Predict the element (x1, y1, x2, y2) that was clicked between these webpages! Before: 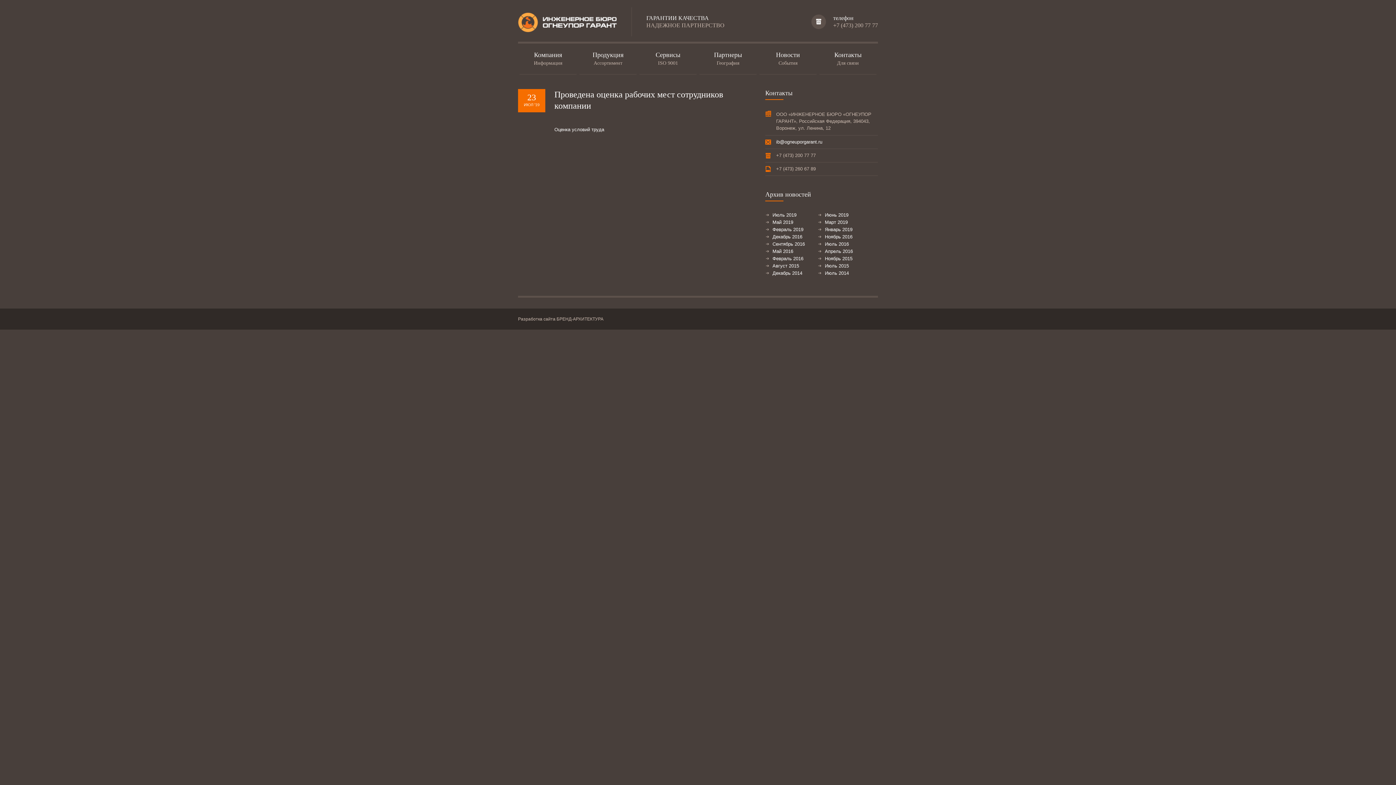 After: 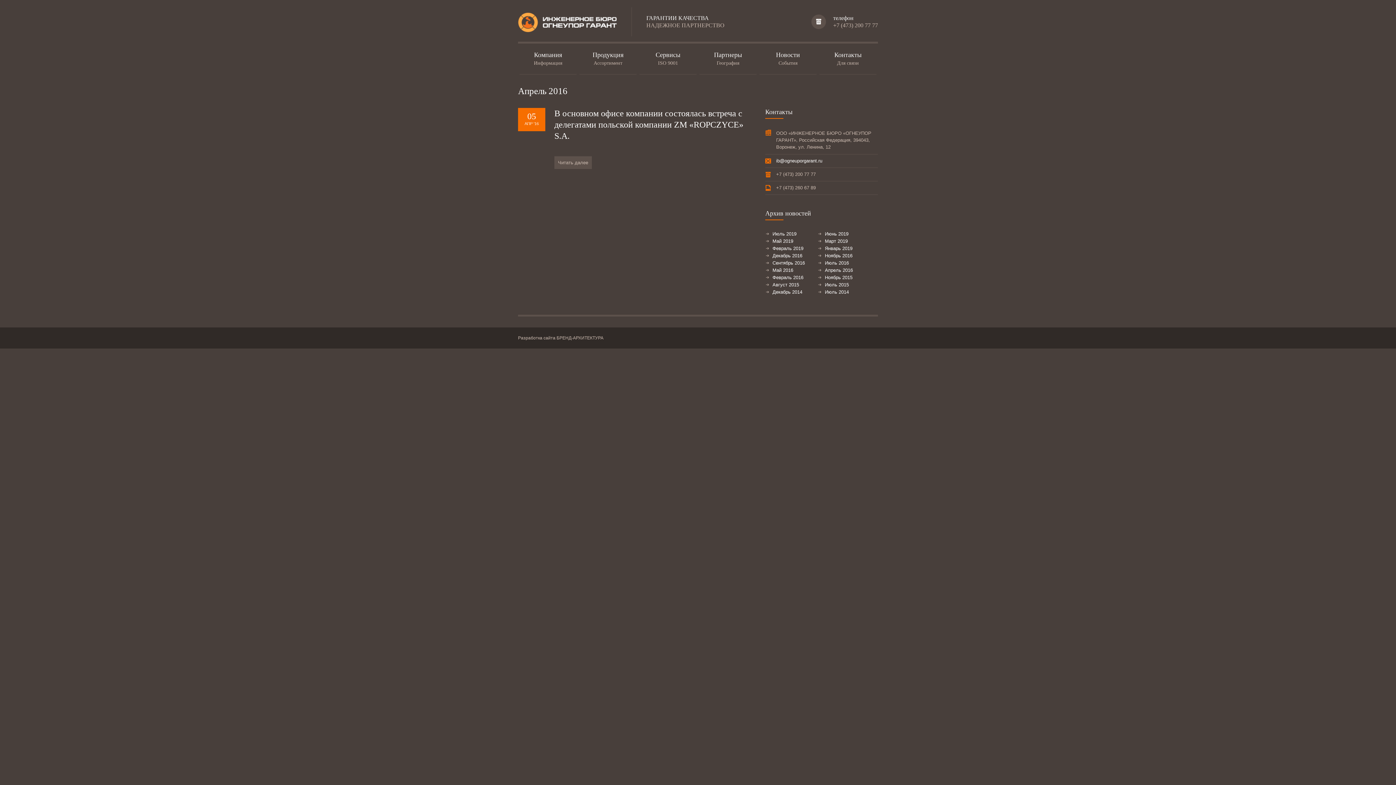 Action: label: Апрель 2016 bbox: (825, 248, 853, 254)